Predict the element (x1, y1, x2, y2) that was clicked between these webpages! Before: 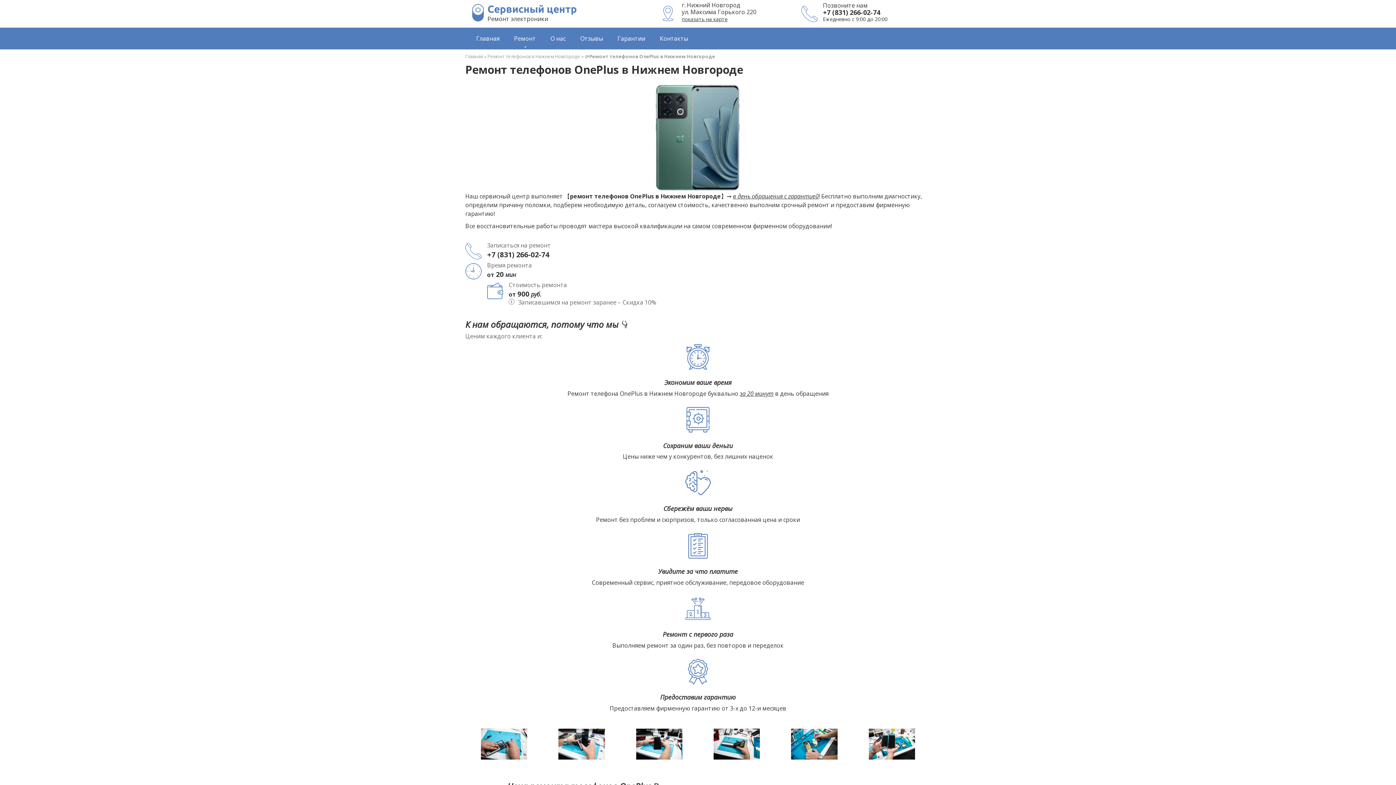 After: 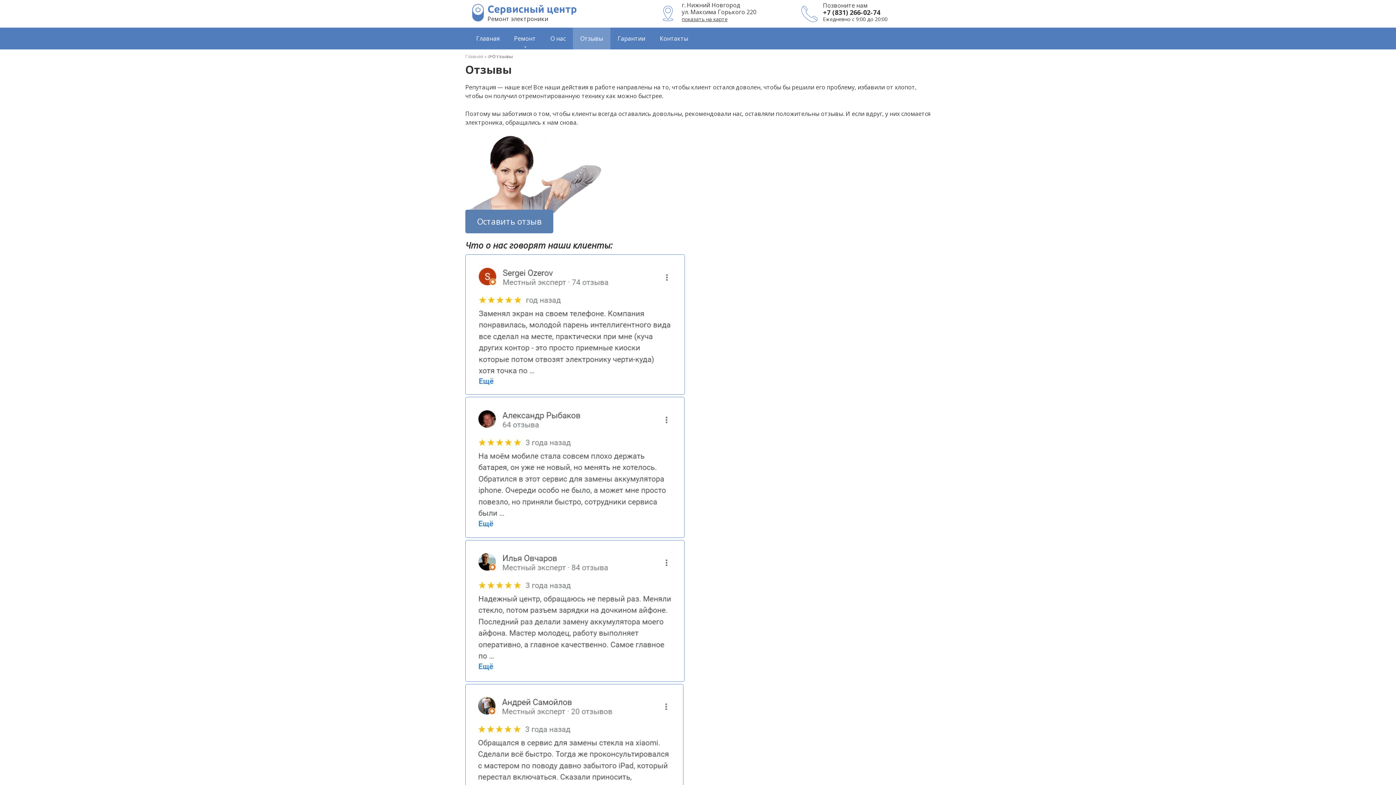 Action: label: Отзывы bbox: (573, 27, 610, 49)